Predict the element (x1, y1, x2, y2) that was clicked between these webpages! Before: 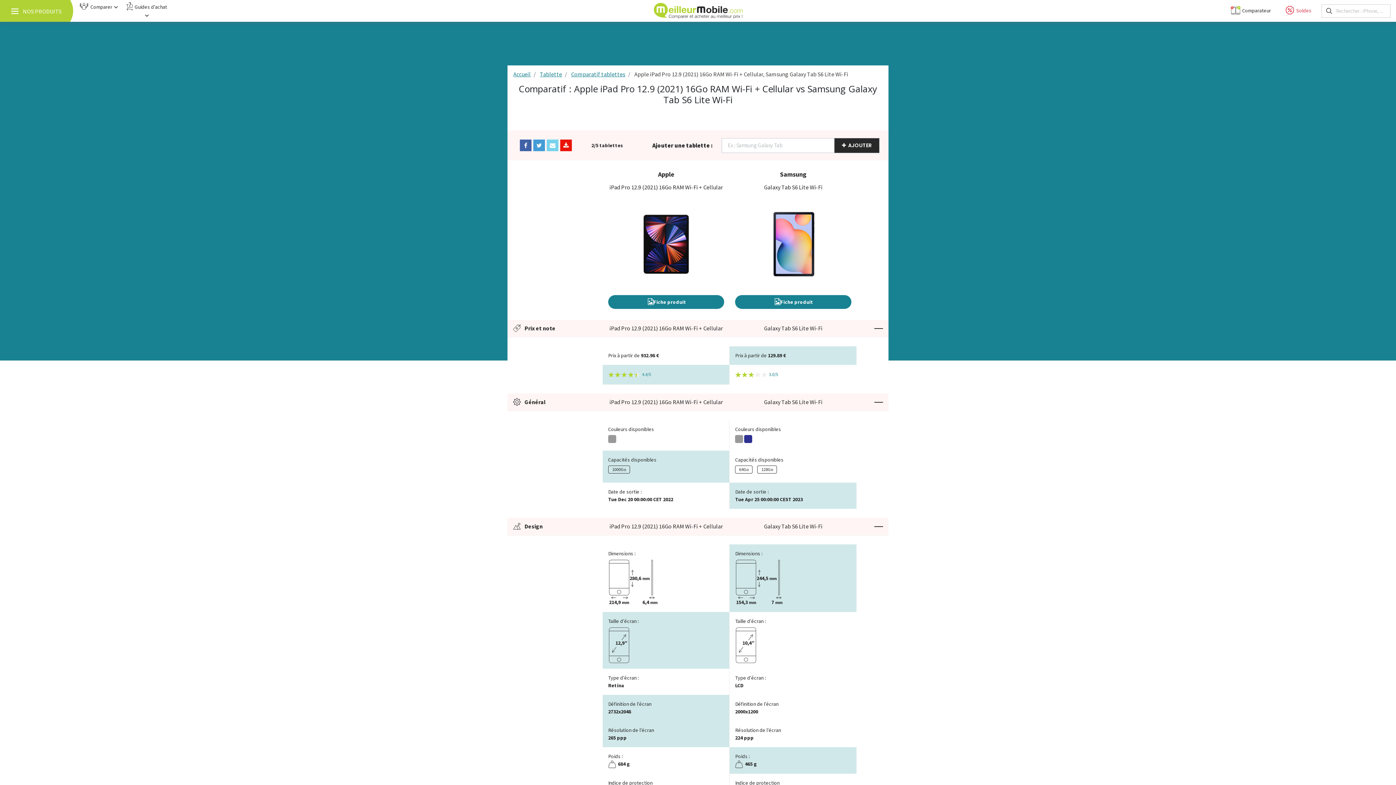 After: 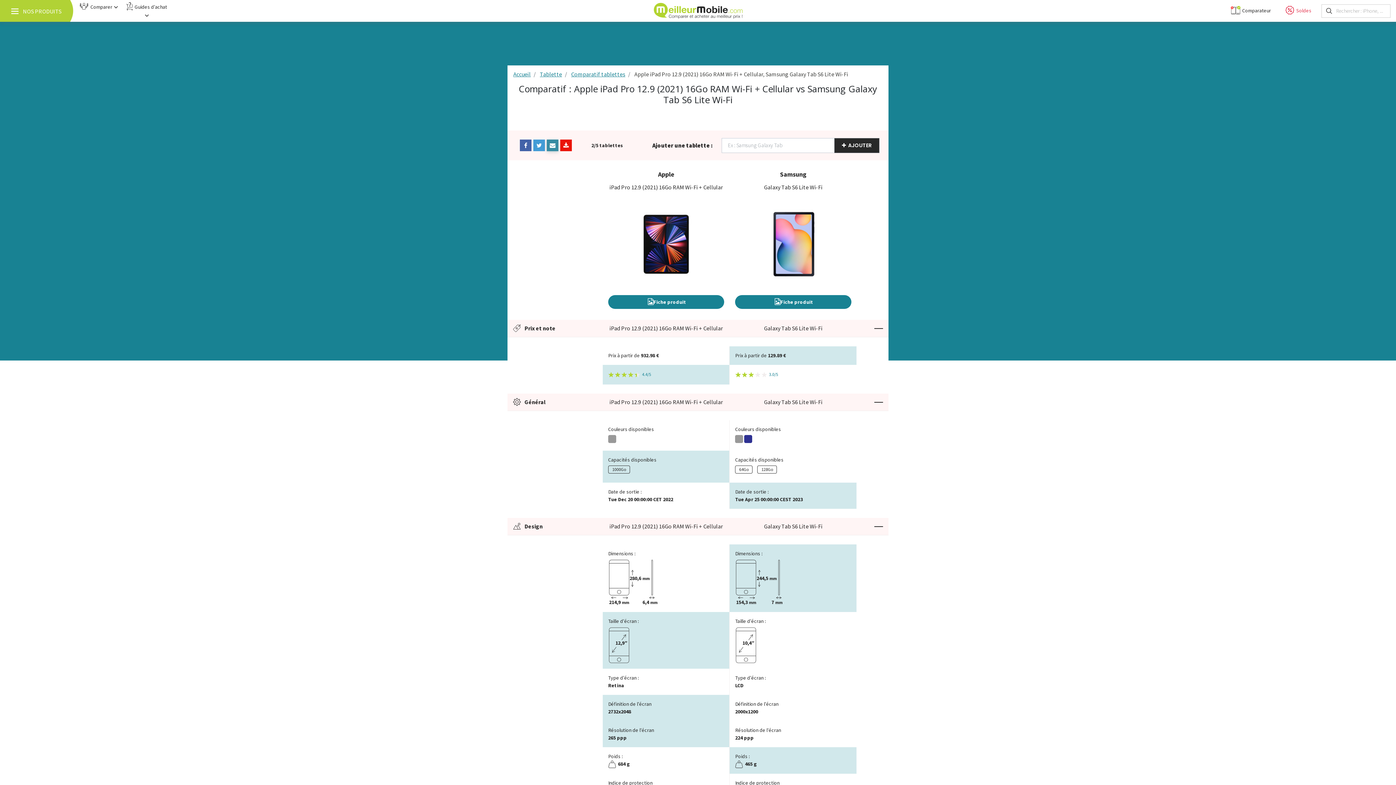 Action: label: Envoyer un email bbox: (546, 139, 558, 151)